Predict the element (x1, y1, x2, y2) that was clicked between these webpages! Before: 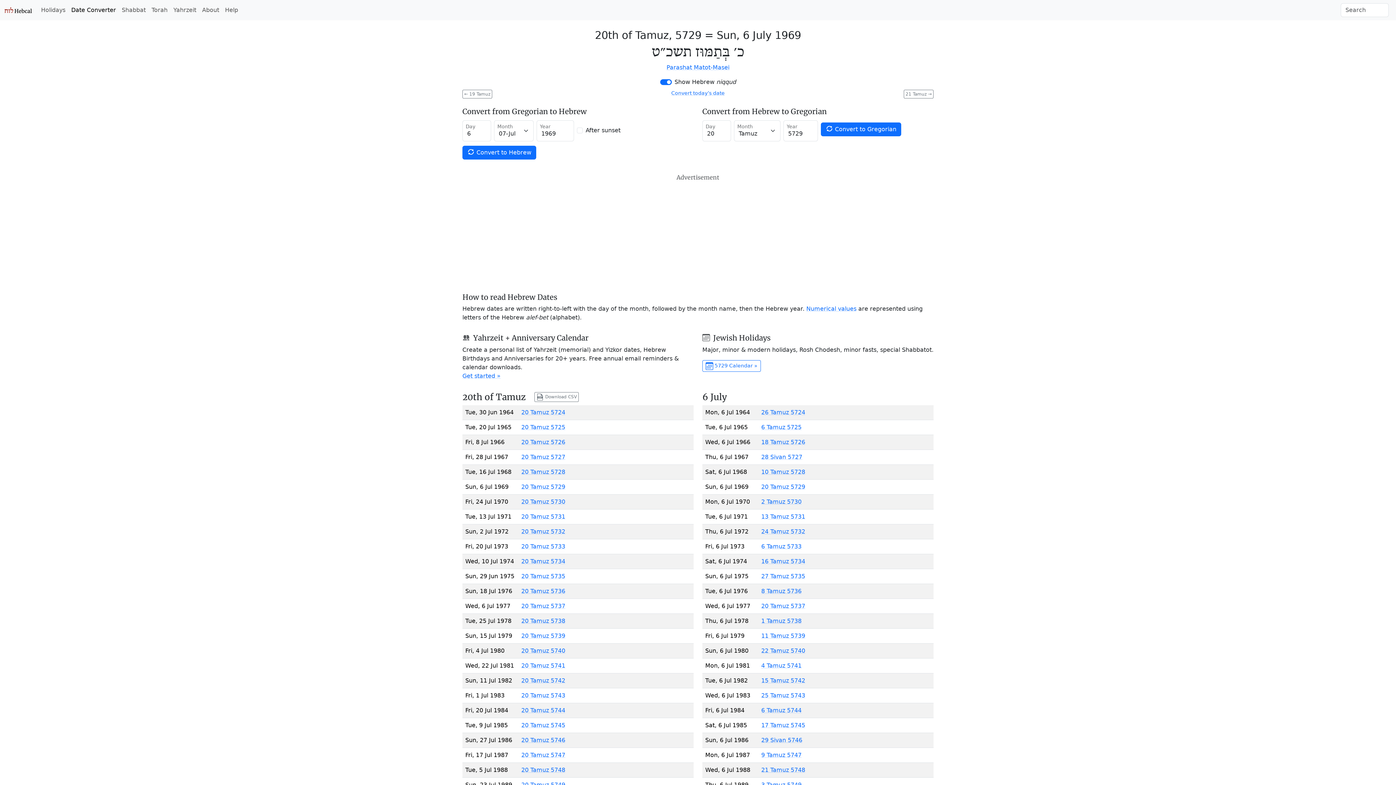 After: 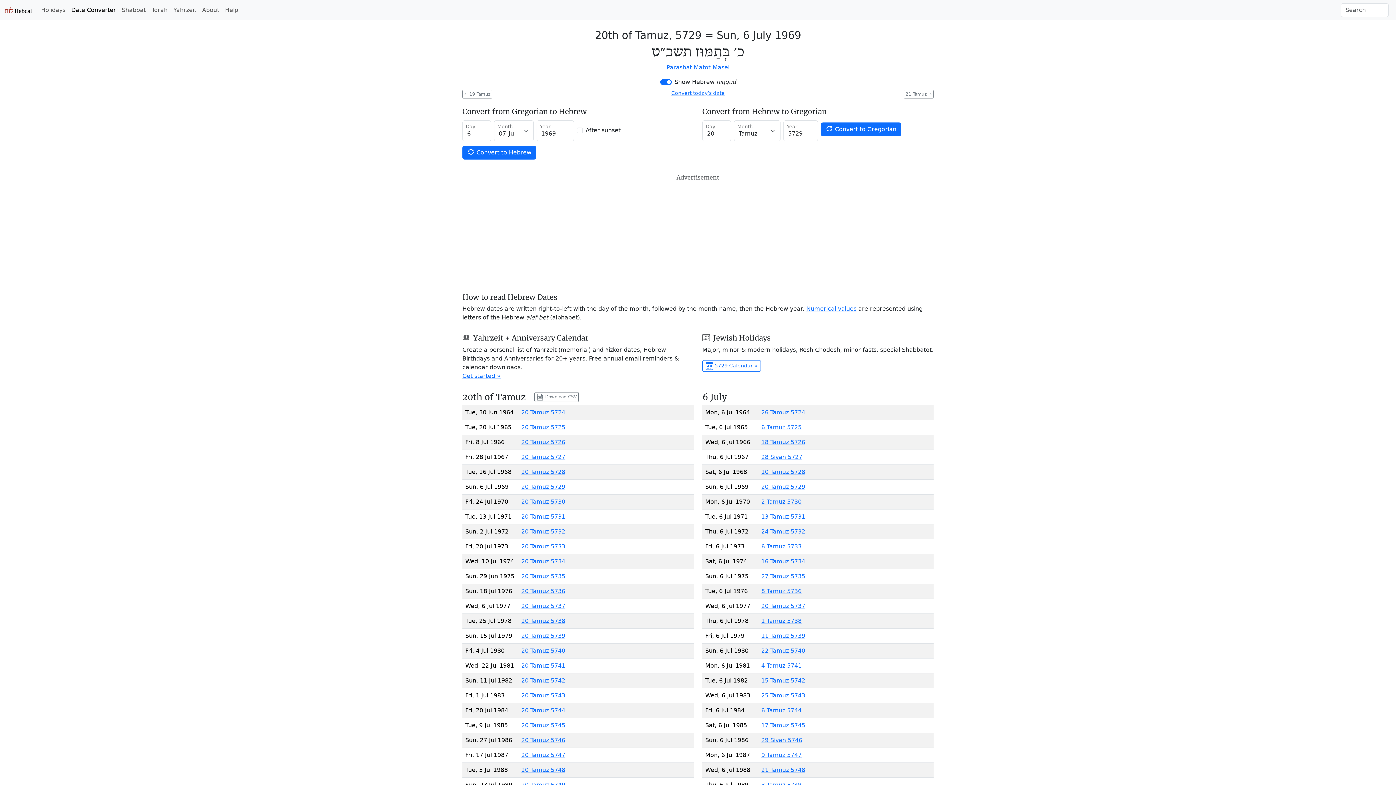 Action: label: 20 Tamuz 5729 bbox: (761, 483, 805, 490)